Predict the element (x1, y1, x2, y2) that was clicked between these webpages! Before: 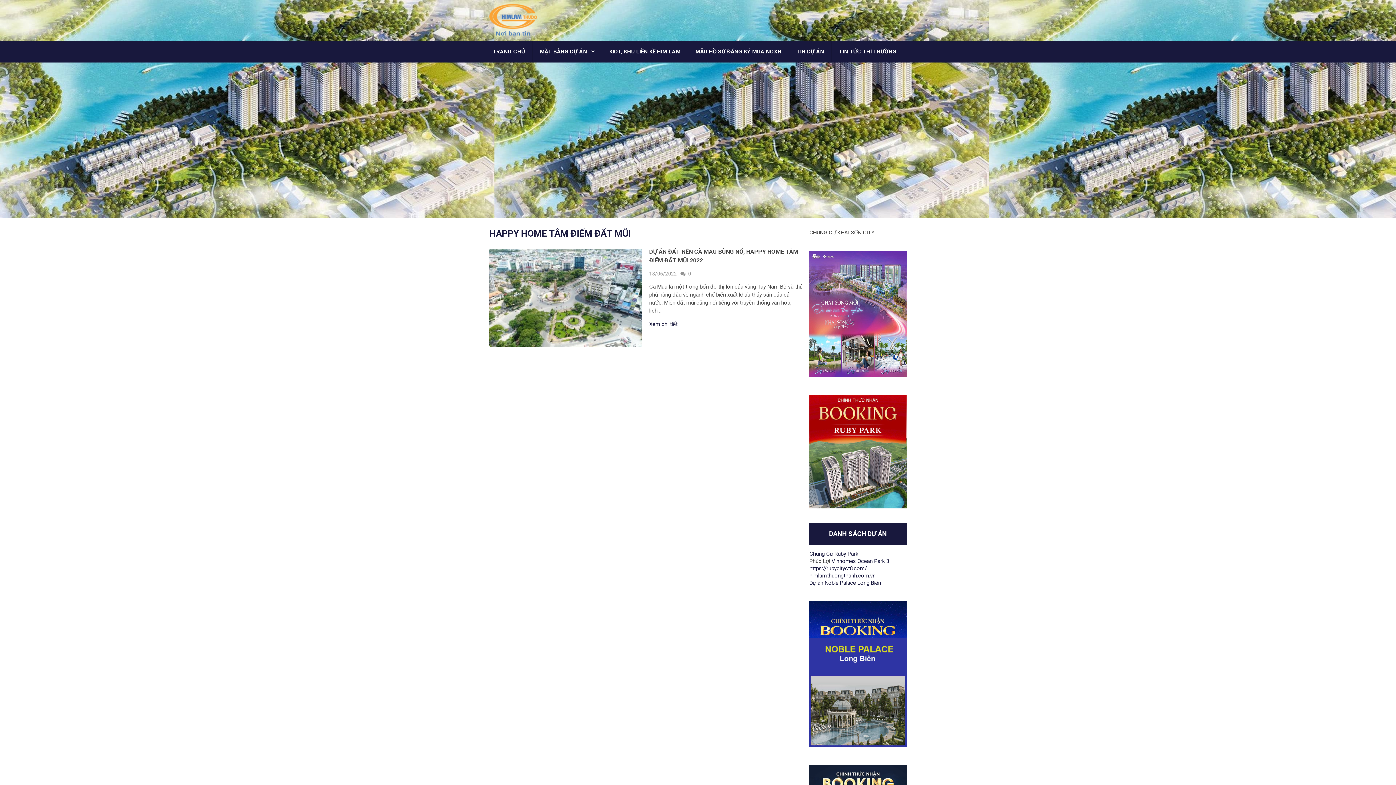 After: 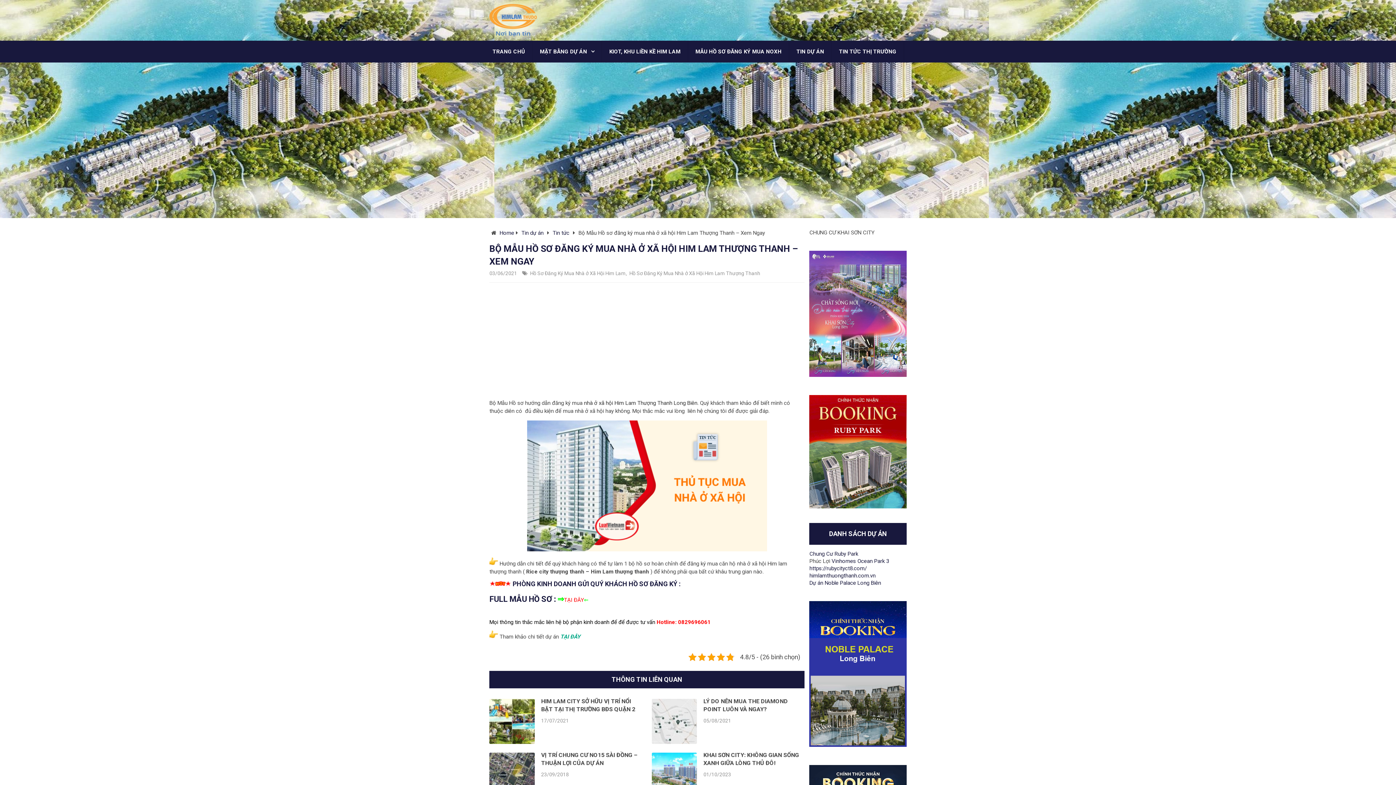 Action: label: MẪU HỒ SƠ ĐĂNG KÝ MUA NOXH bbox: (688, 40, 789, 62)